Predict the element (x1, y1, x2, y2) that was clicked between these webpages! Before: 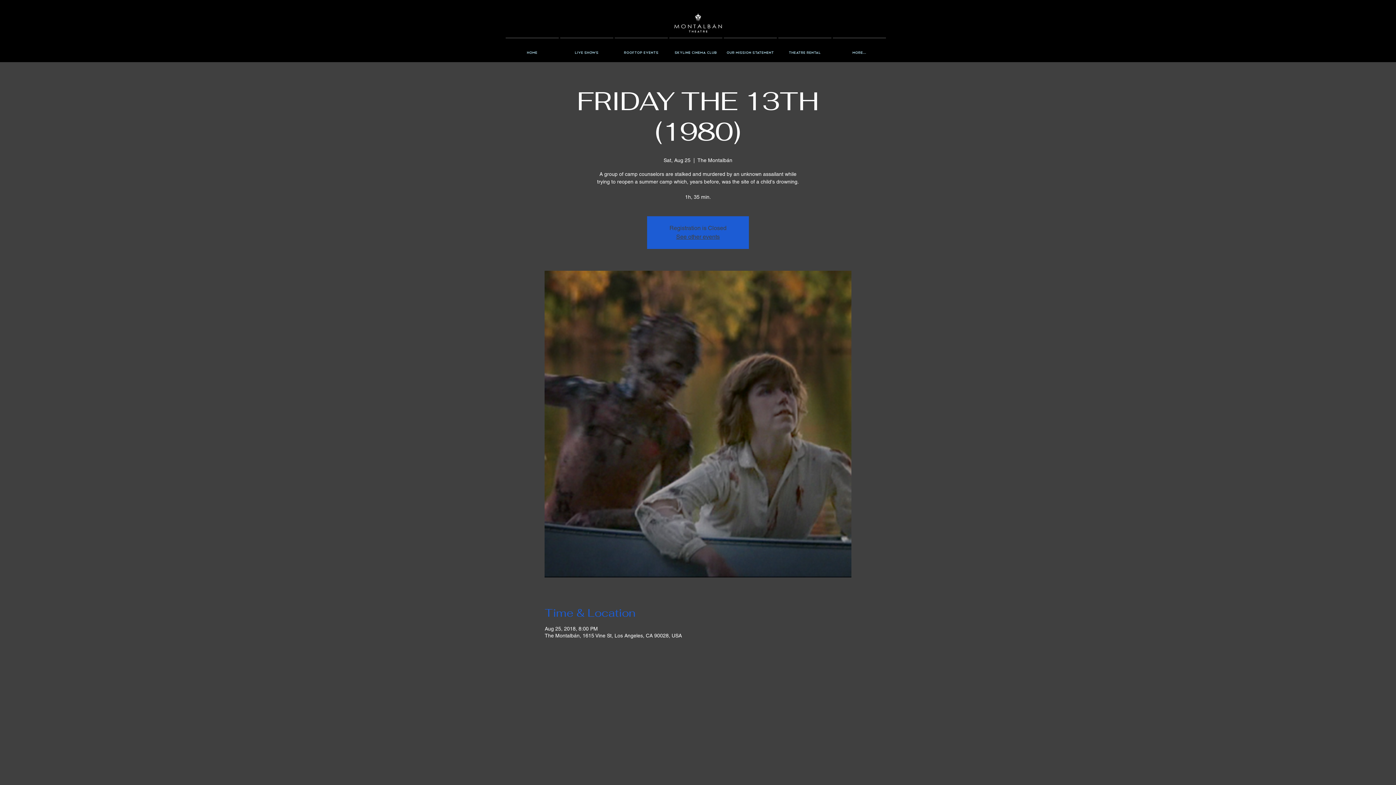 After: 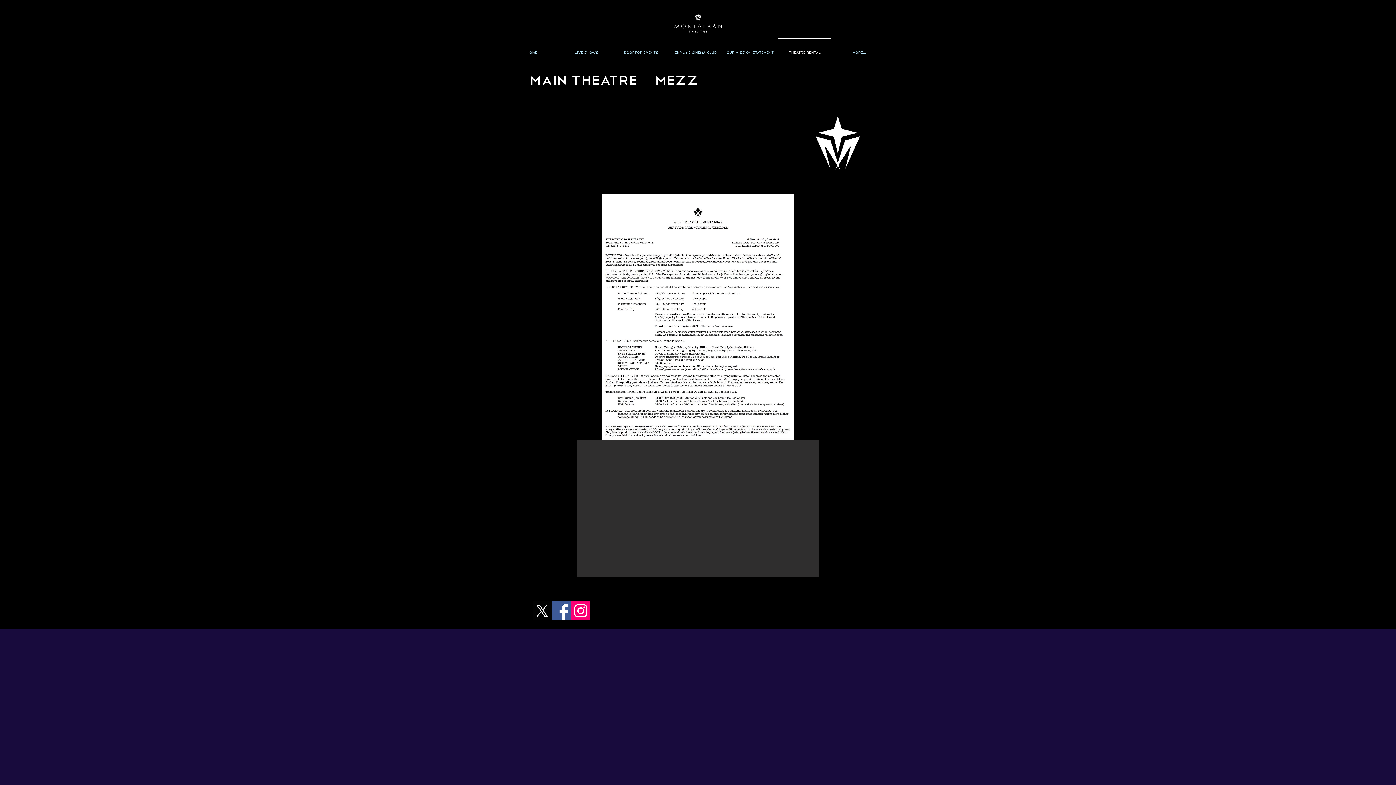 Action: bbox: (777, 37, 832, 60) label: Theatre Rental